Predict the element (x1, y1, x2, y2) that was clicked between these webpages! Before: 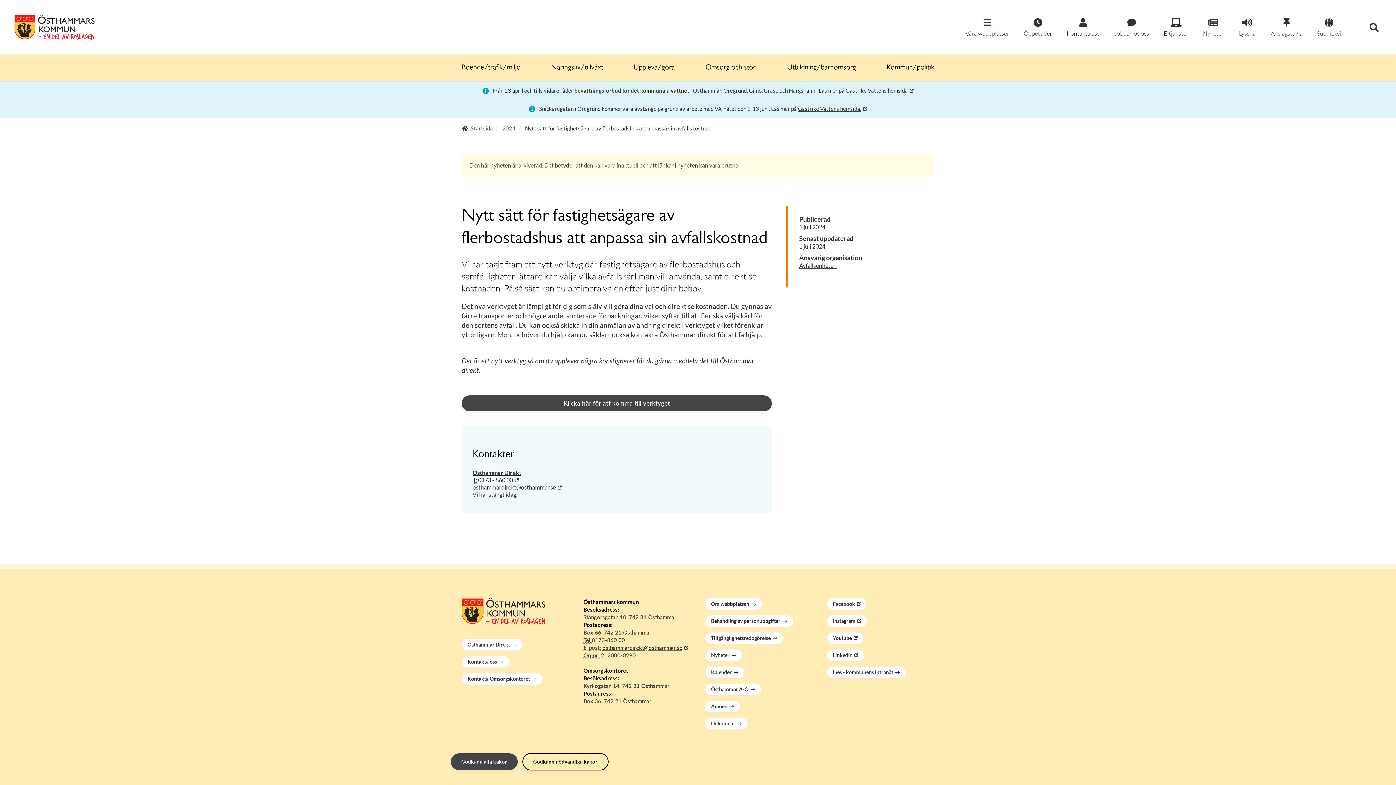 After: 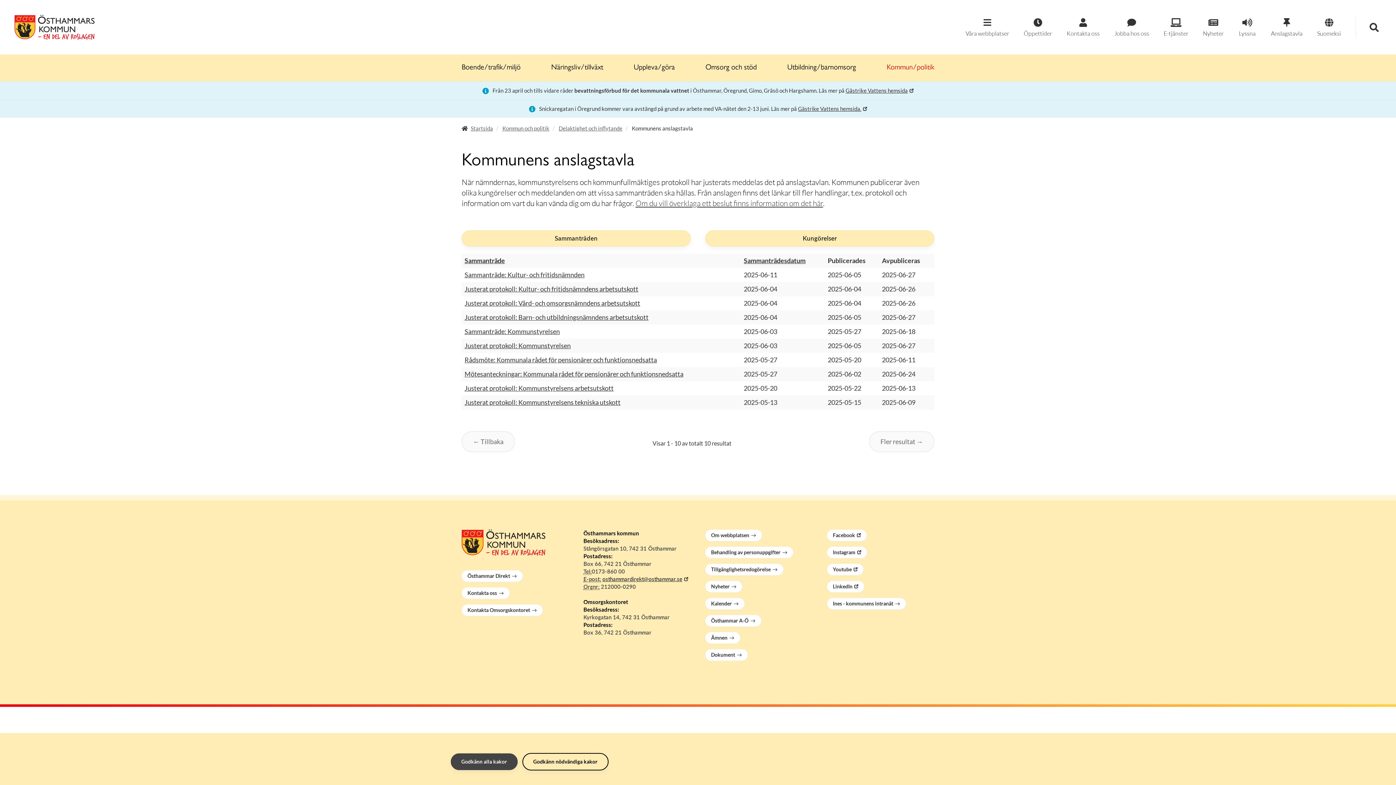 Action: label: Anslagstavla bbox: (1271, 18, 1302, 37)